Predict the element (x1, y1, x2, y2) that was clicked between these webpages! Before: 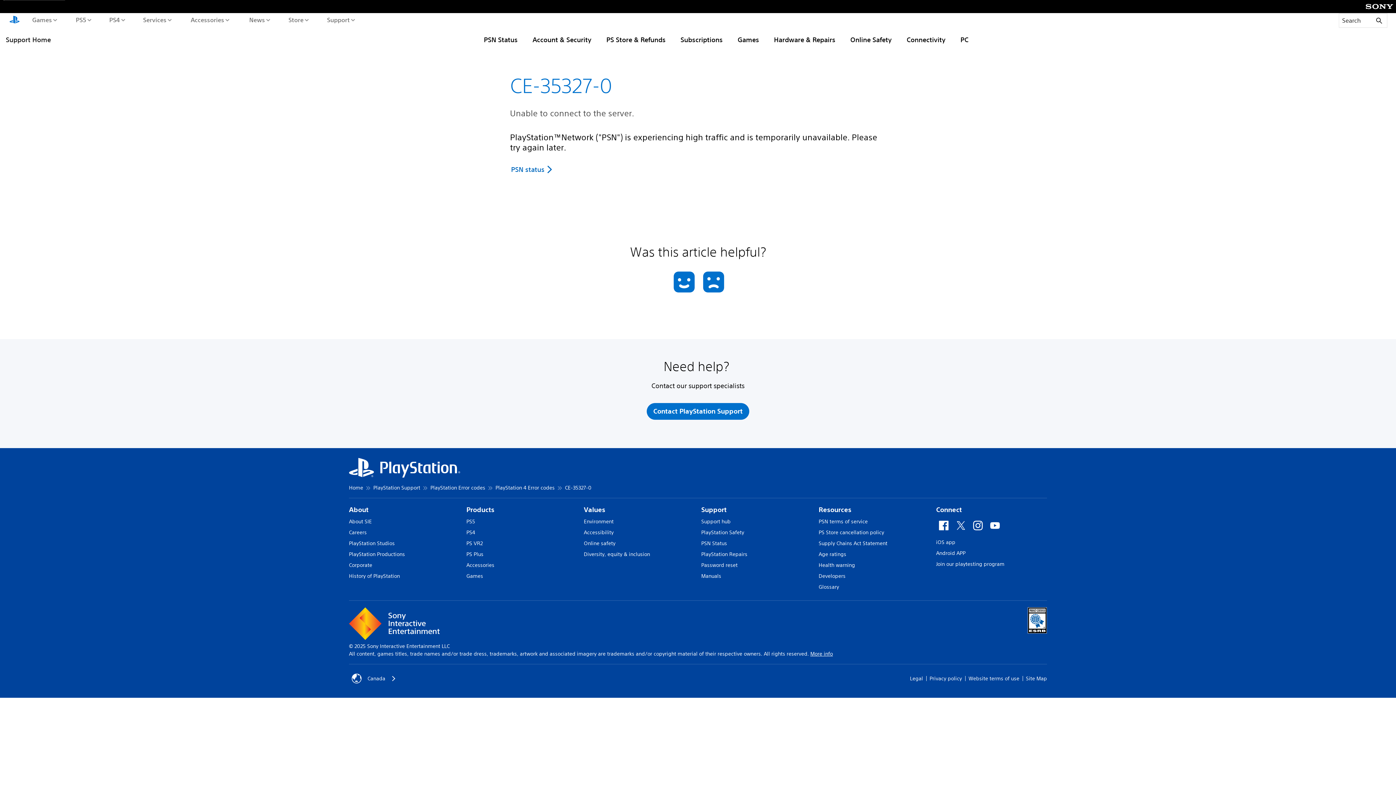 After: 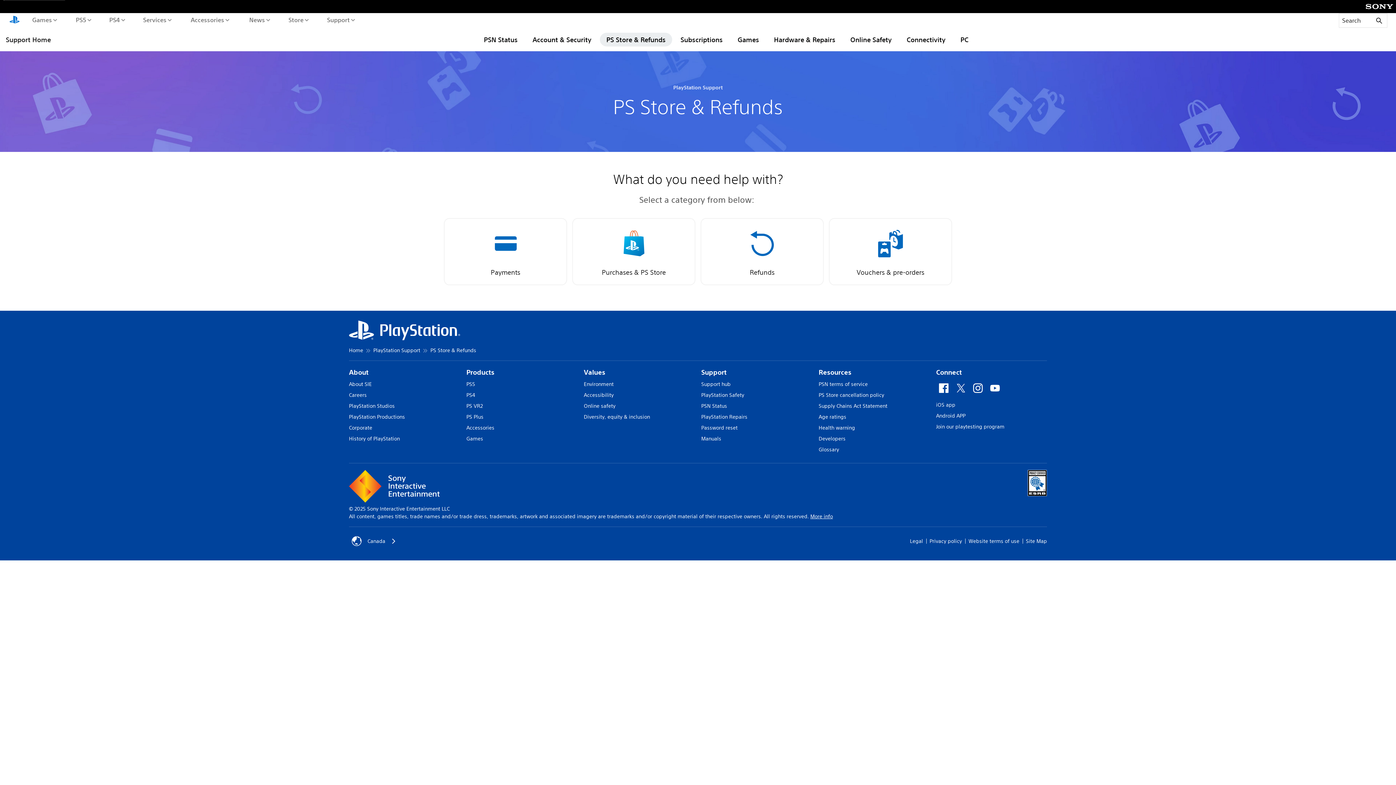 Action: label: PS Store & Refunds bbox: (600, 32, 672, 46)